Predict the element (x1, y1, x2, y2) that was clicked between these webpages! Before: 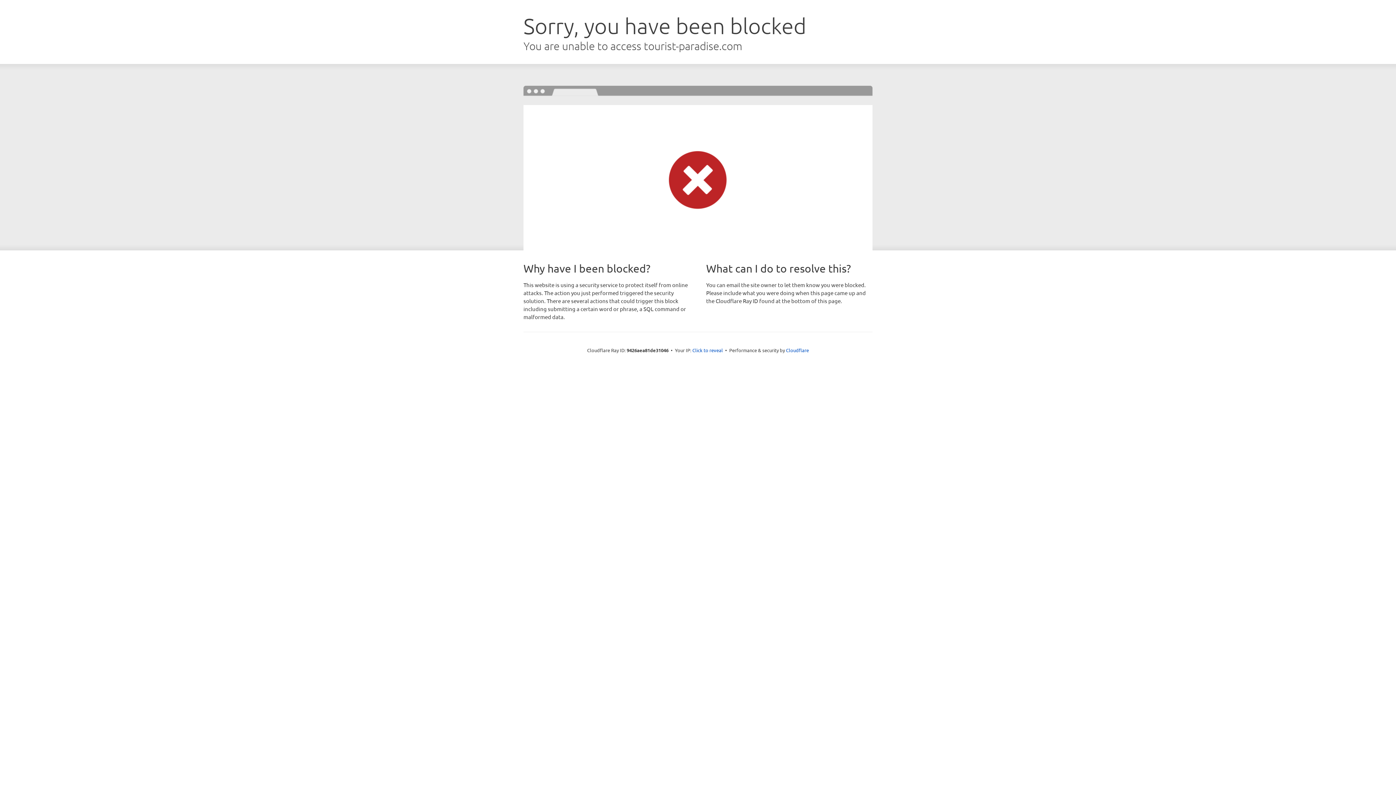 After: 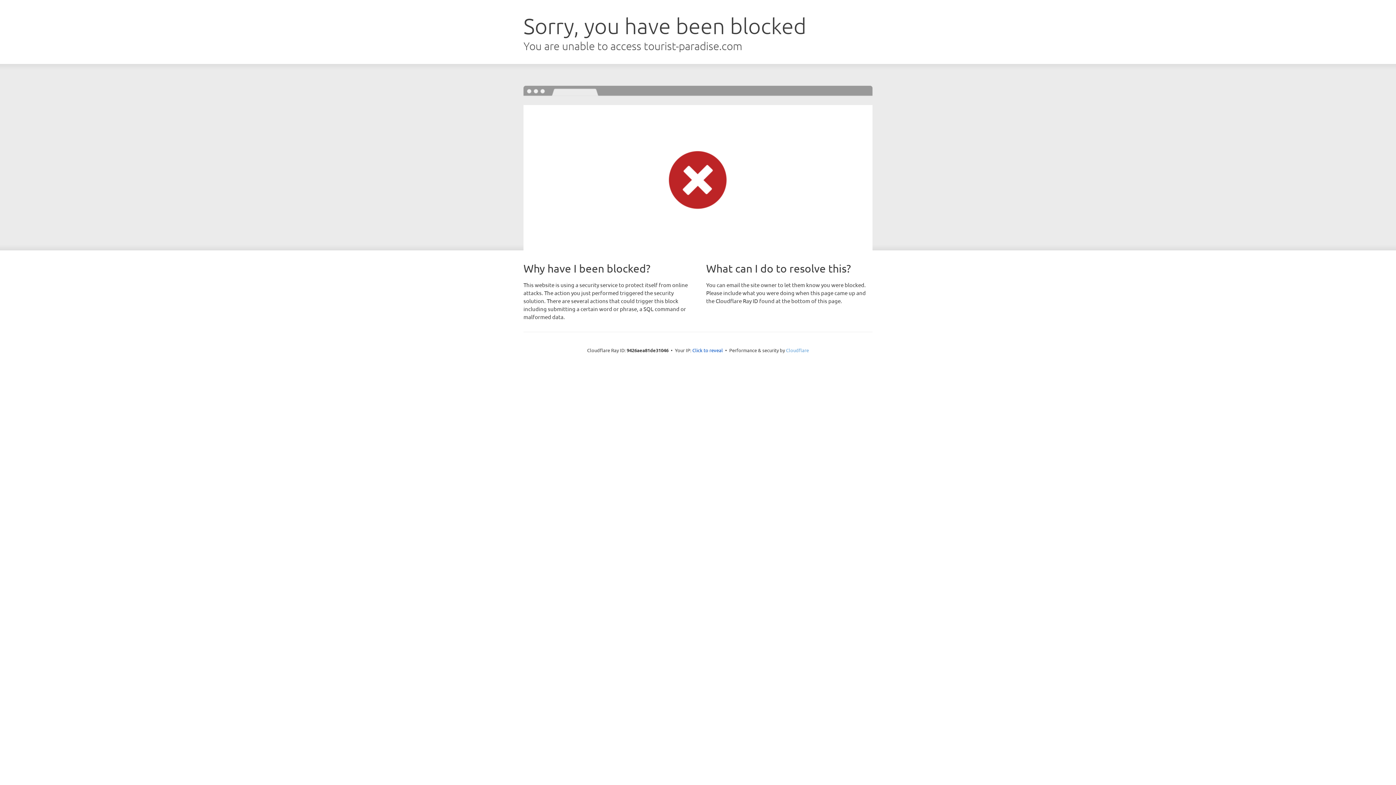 Action: label: Cloudflare bbox: (786, 347, 809, 353)